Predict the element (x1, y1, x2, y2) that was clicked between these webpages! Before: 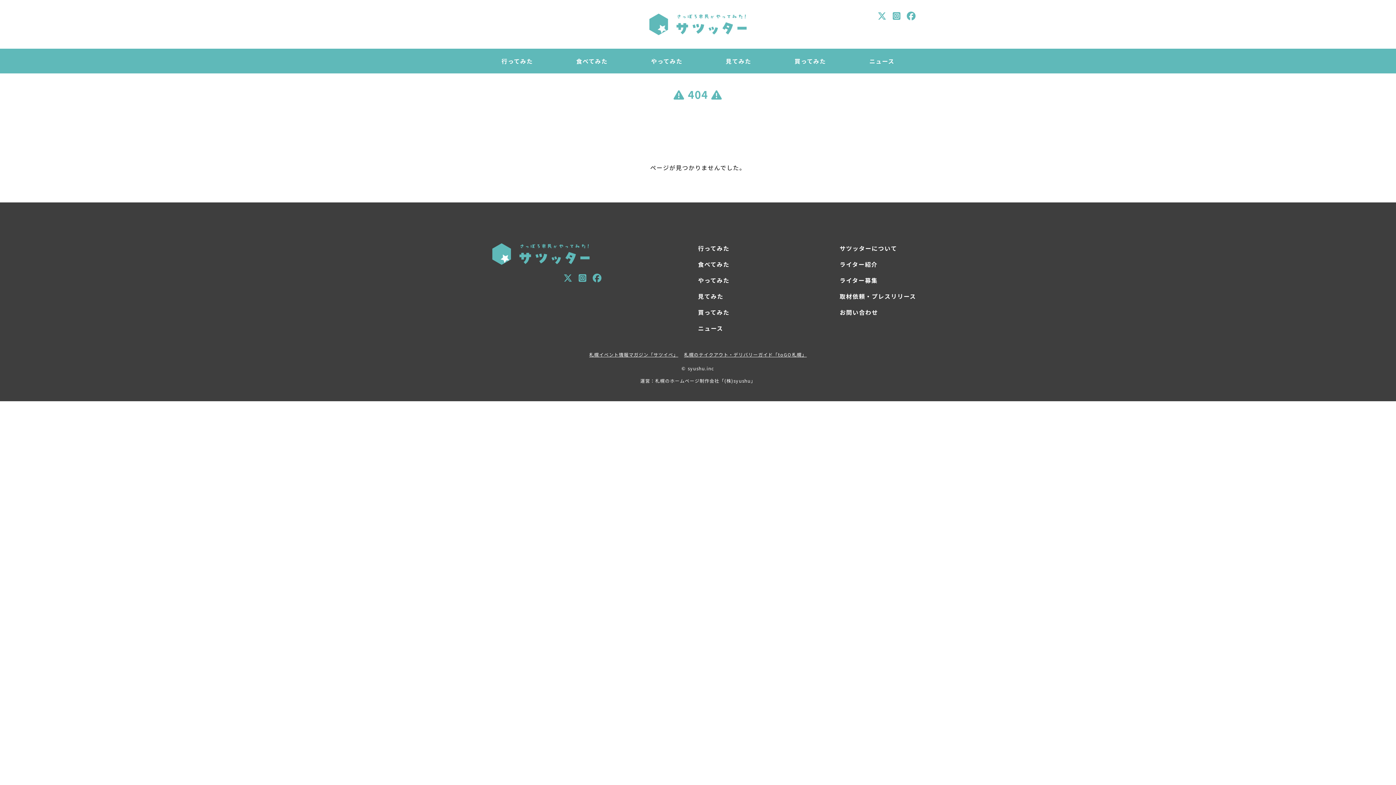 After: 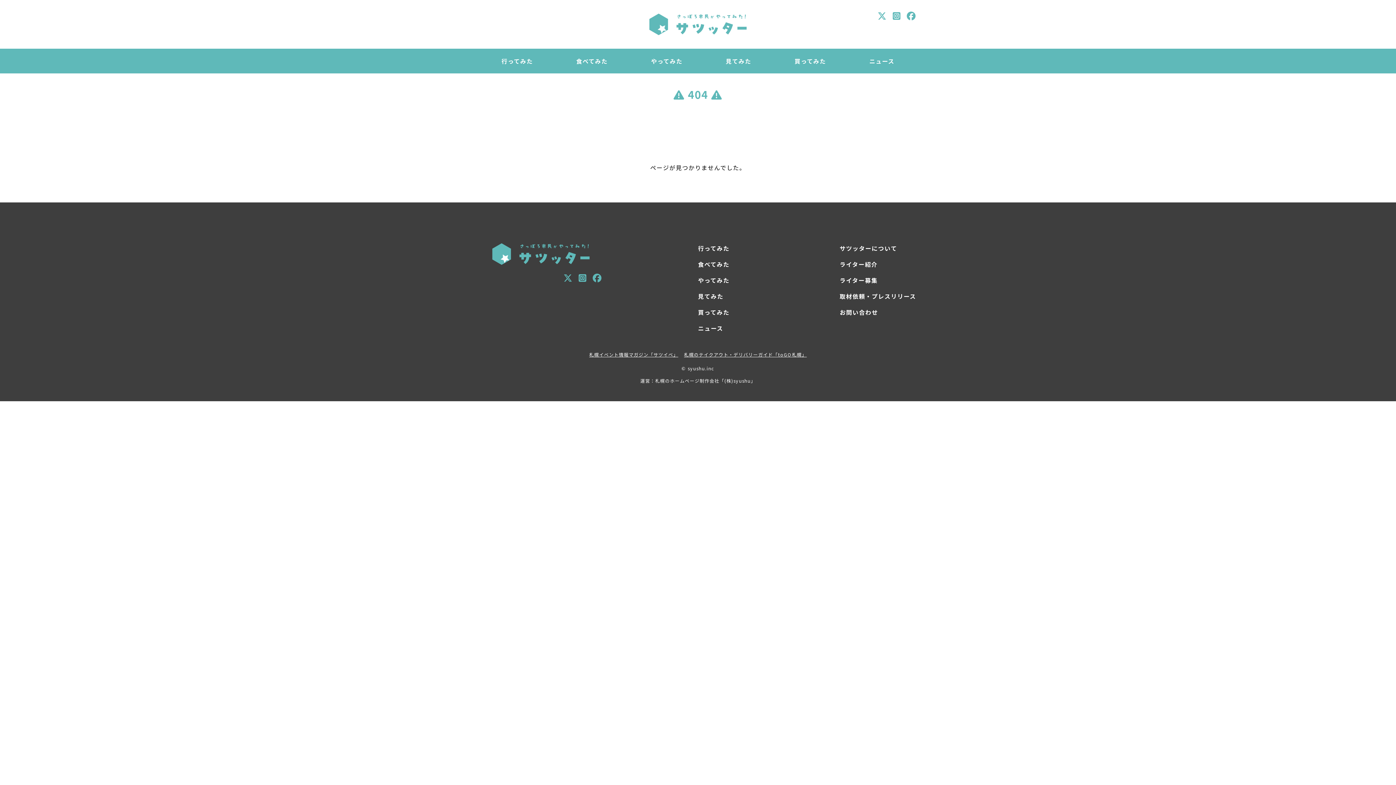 Action: bbox: (893, 11, 901, 21)